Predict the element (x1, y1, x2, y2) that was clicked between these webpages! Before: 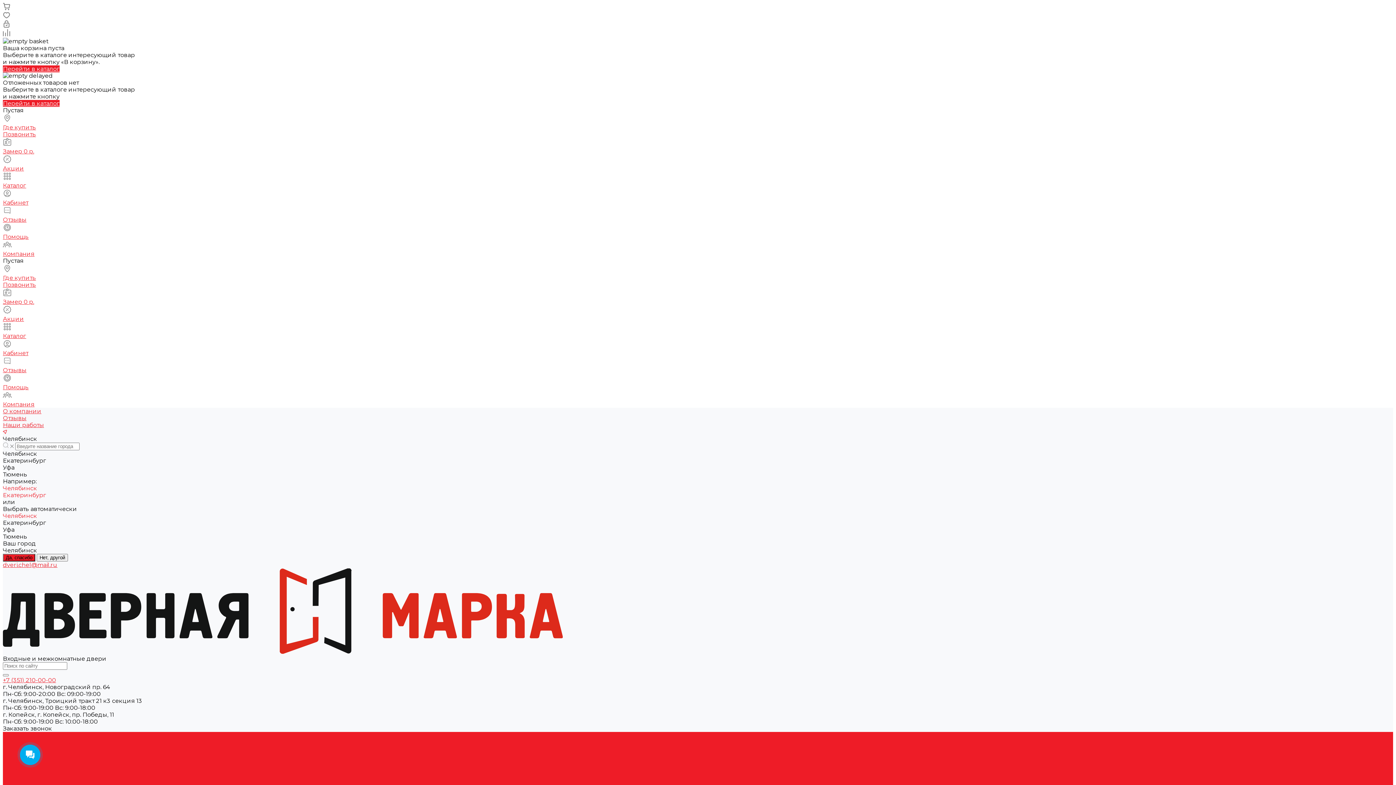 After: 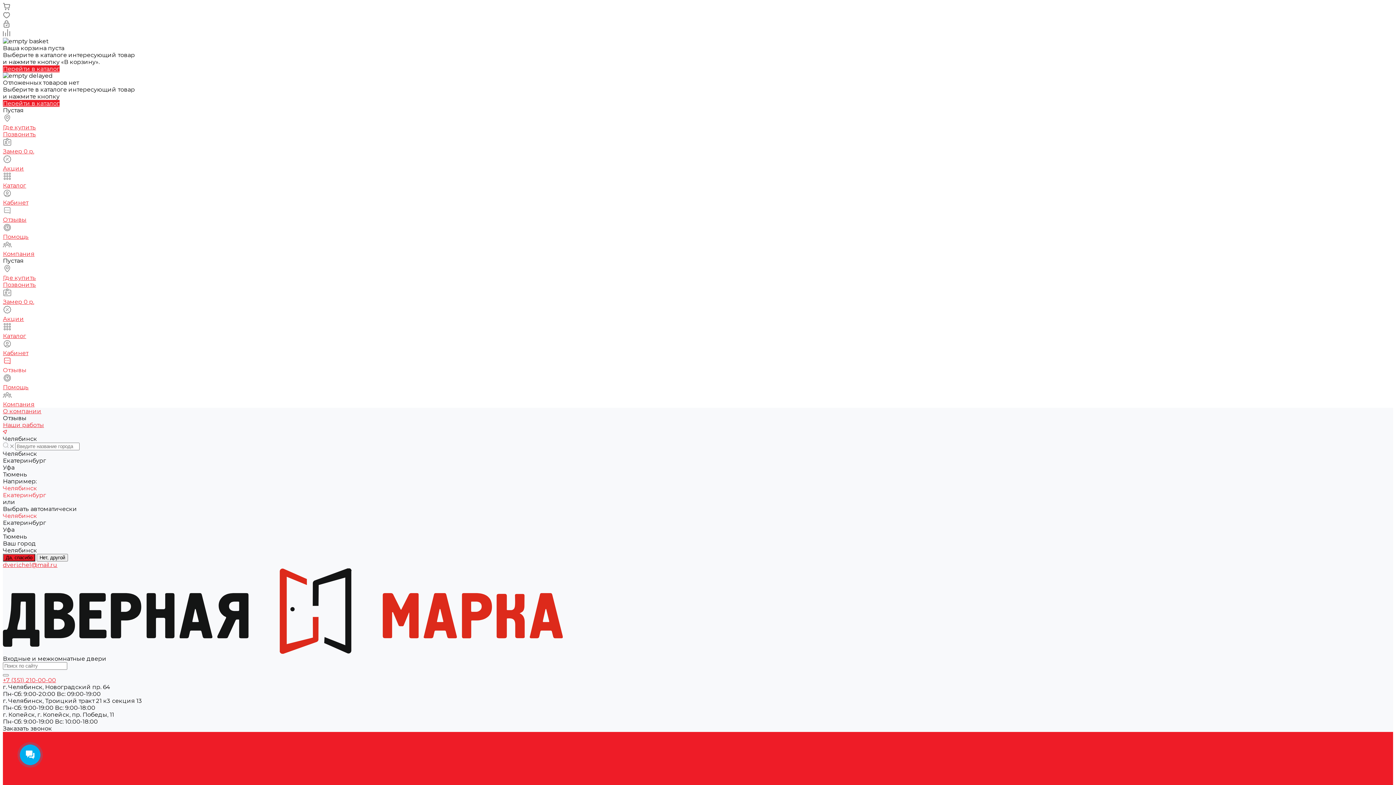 Action: bbox: (2, 414, 26, 421) label: Отзывы